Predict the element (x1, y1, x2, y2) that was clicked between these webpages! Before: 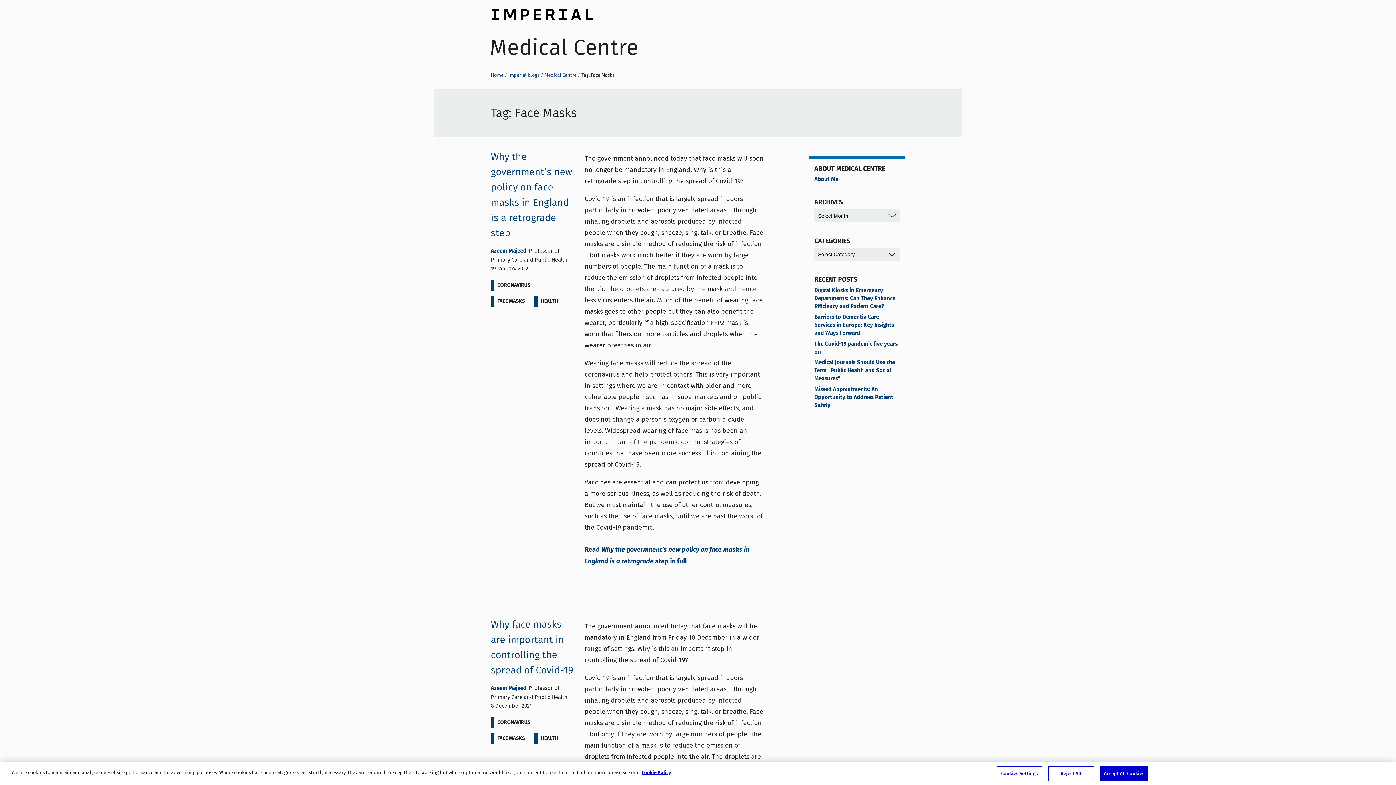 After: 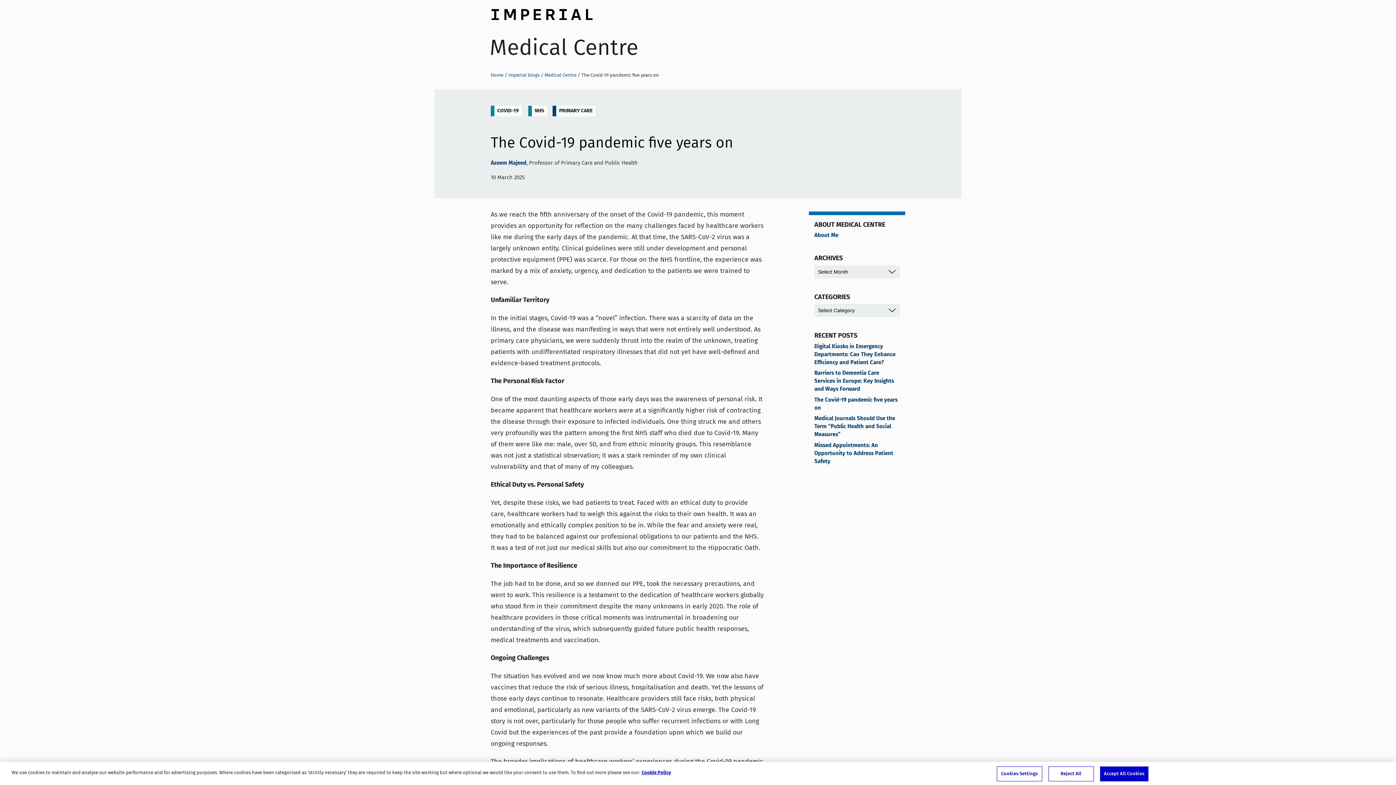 Action: bbox: (814, 339, 897, 356) label: The Covid-19 pandemic five years on